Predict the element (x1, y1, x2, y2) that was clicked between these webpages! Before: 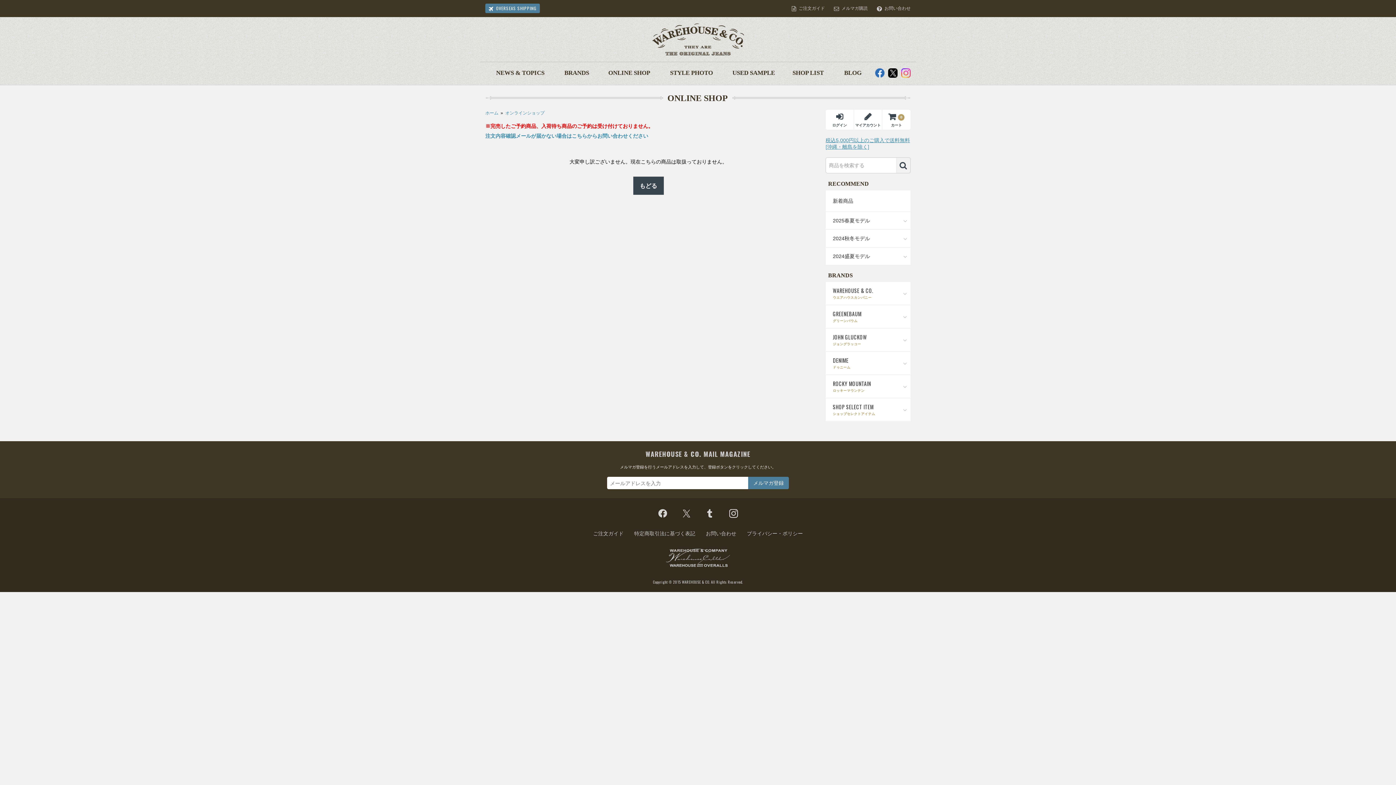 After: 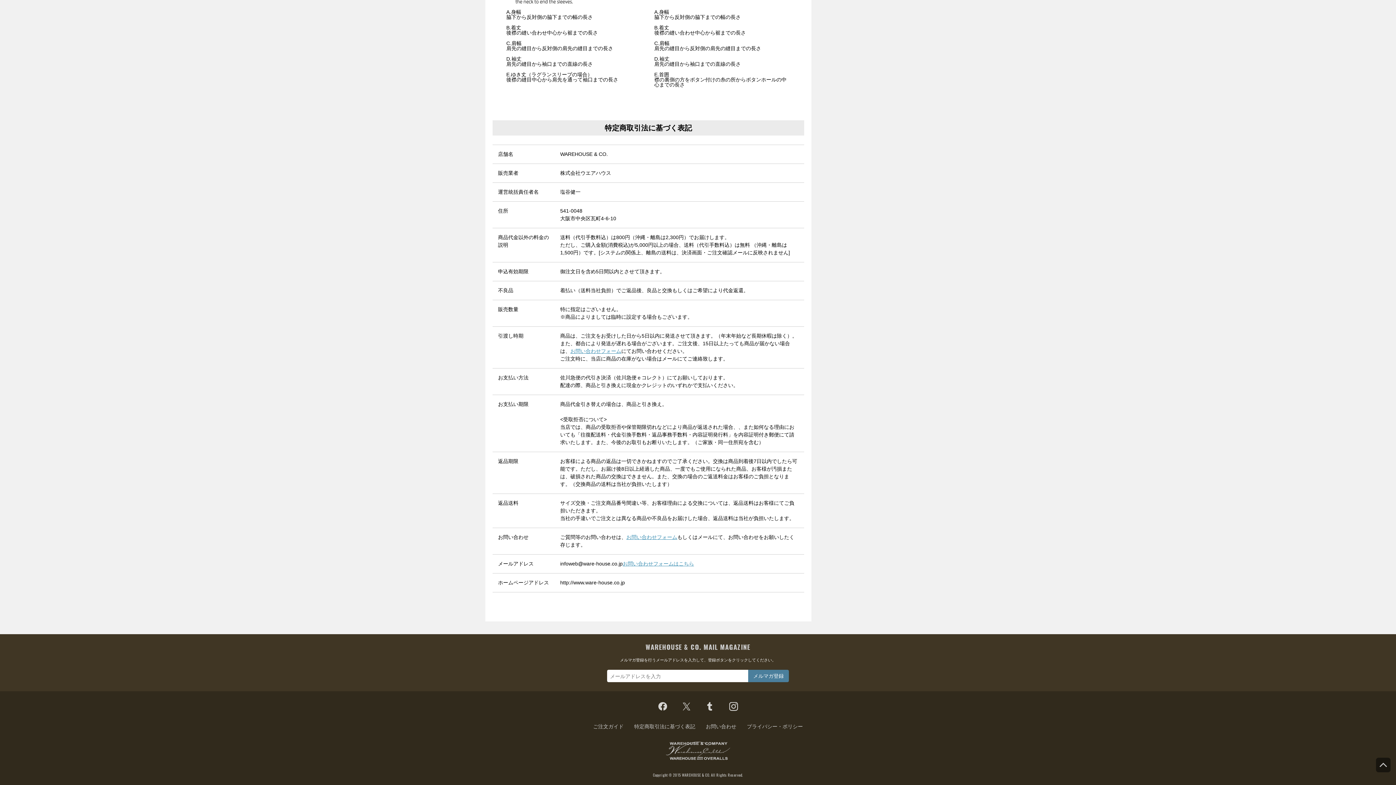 Action: bbox: (634, 530, 695, 536) label: 特定商取引法に基づく表記